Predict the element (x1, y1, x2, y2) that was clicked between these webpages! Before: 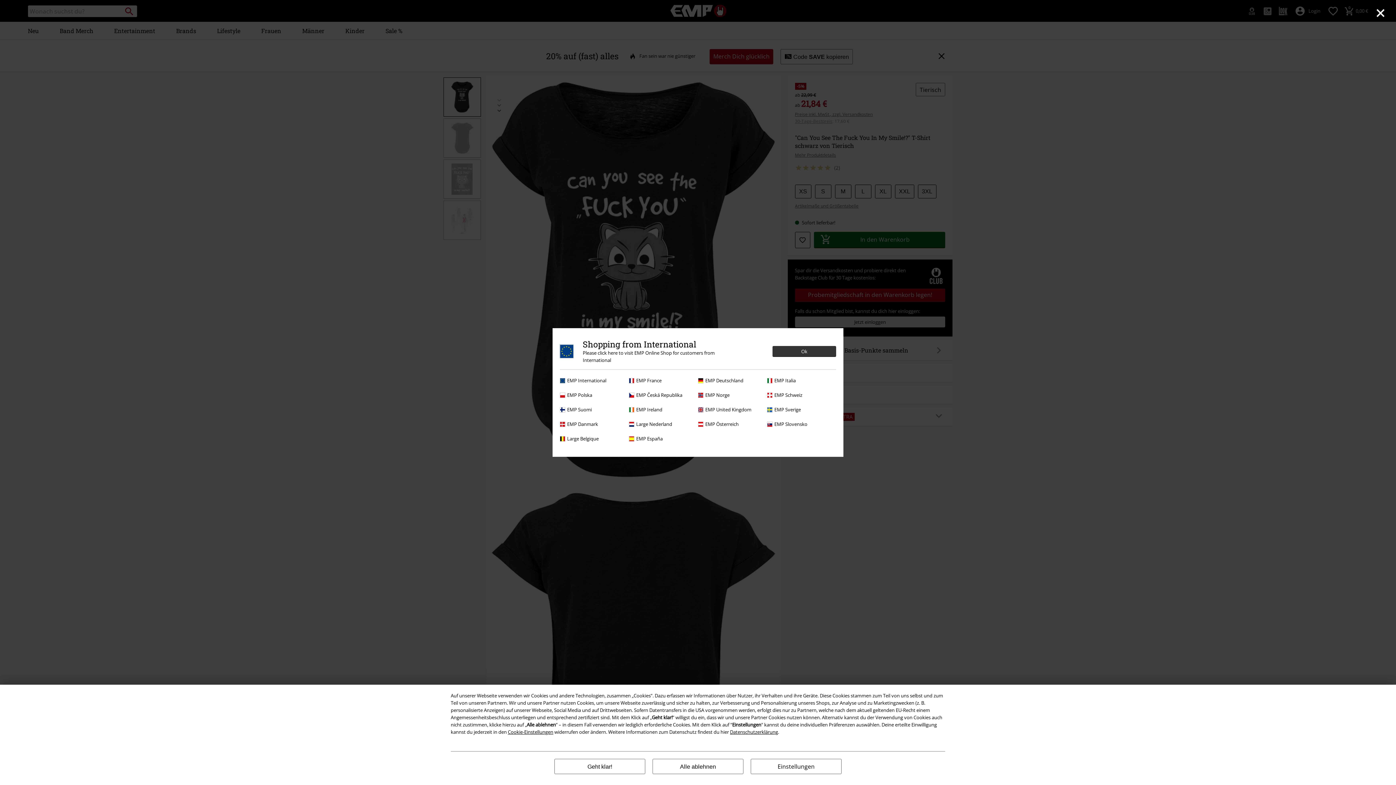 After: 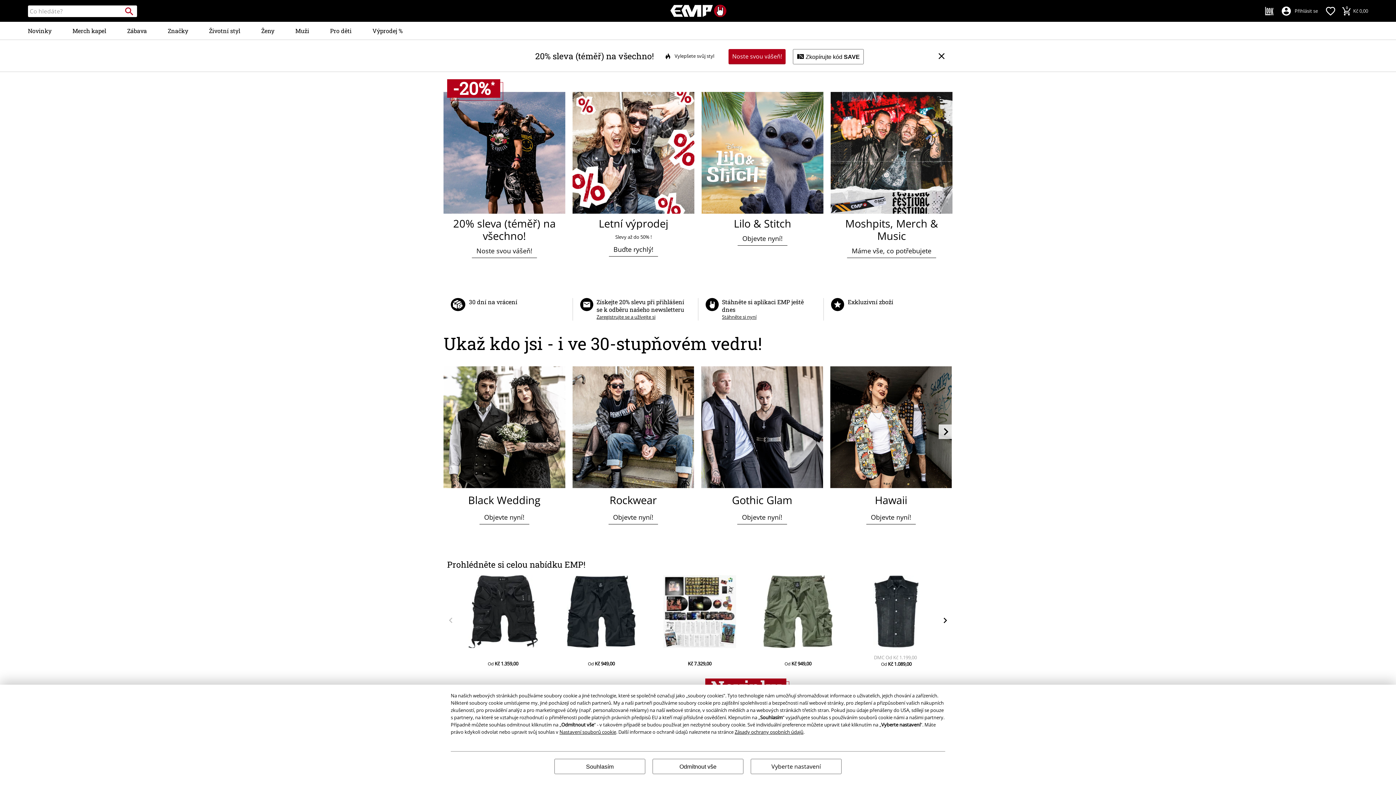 Action: bbox: (629, 391, 694, 398) label: EMP Česká Republika